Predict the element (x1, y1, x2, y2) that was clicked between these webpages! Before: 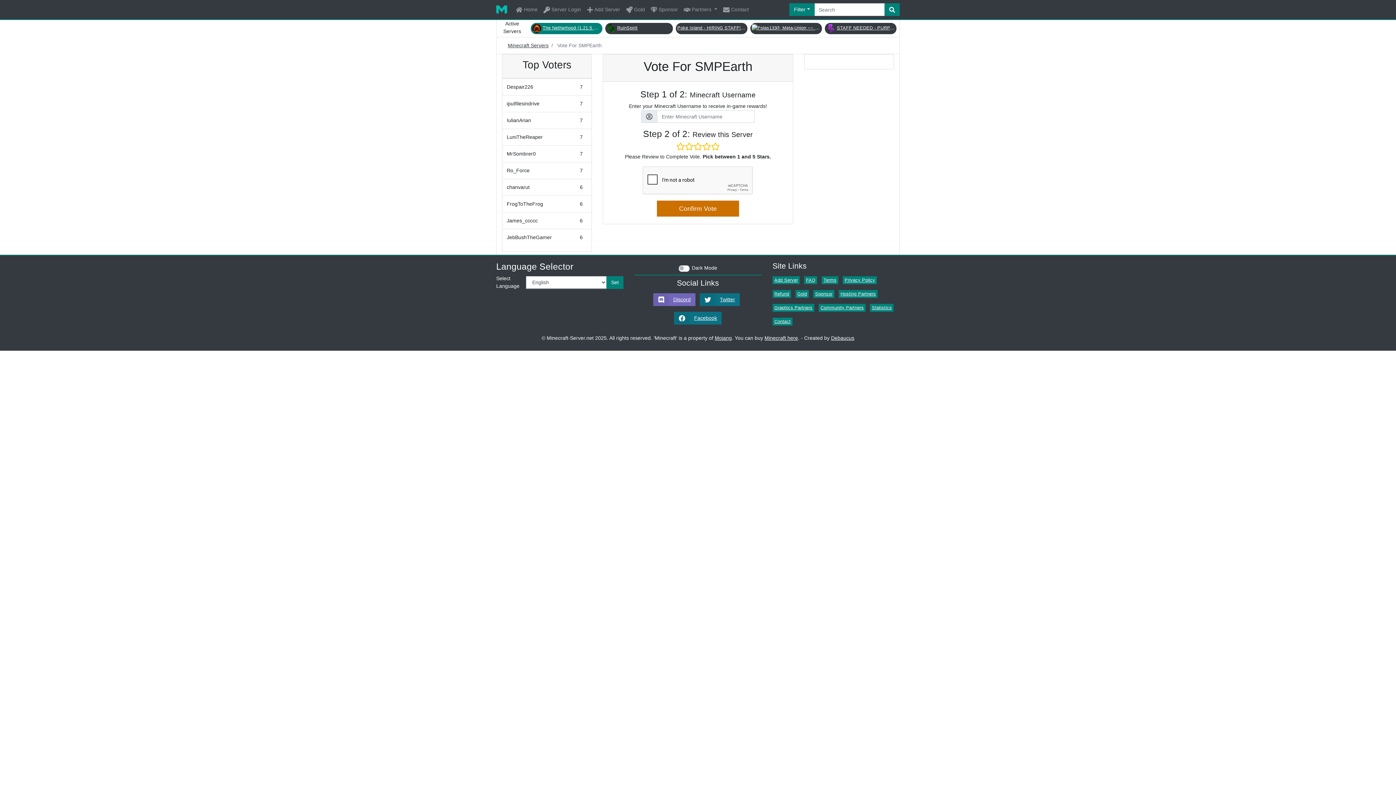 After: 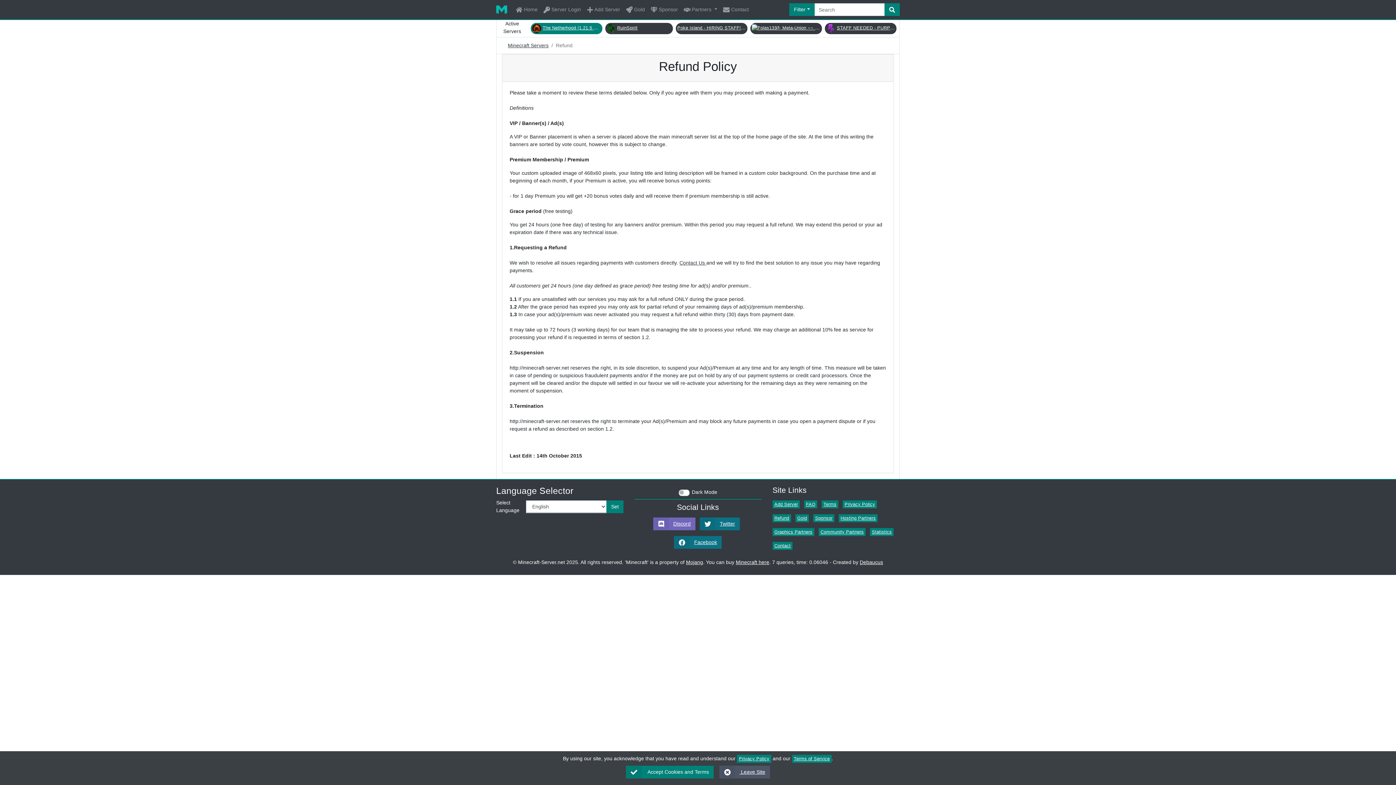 Action: bbox: (772, 290, 791, 298) label: Refund